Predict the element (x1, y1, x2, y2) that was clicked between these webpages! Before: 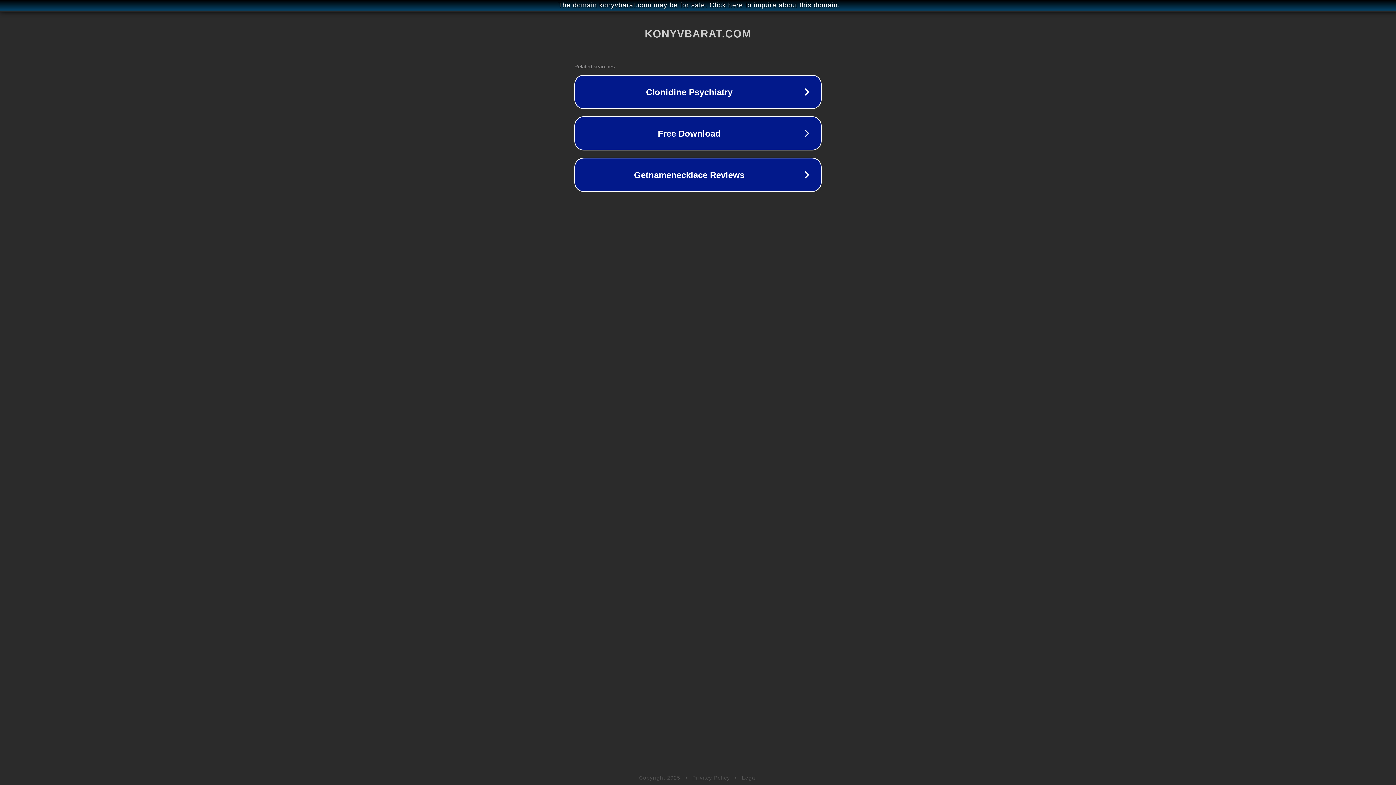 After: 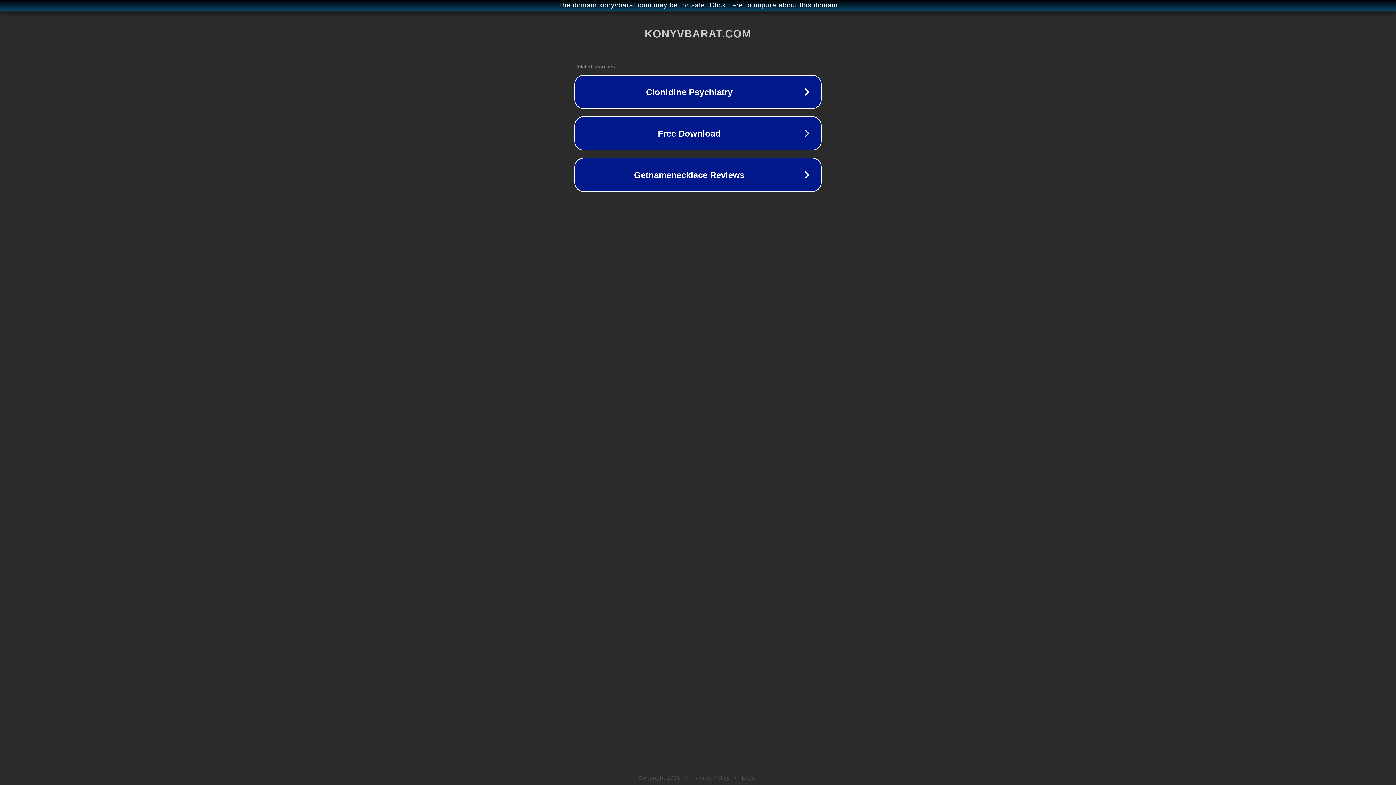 Action: label: Legal bbox: (742, 775, 757, 781)